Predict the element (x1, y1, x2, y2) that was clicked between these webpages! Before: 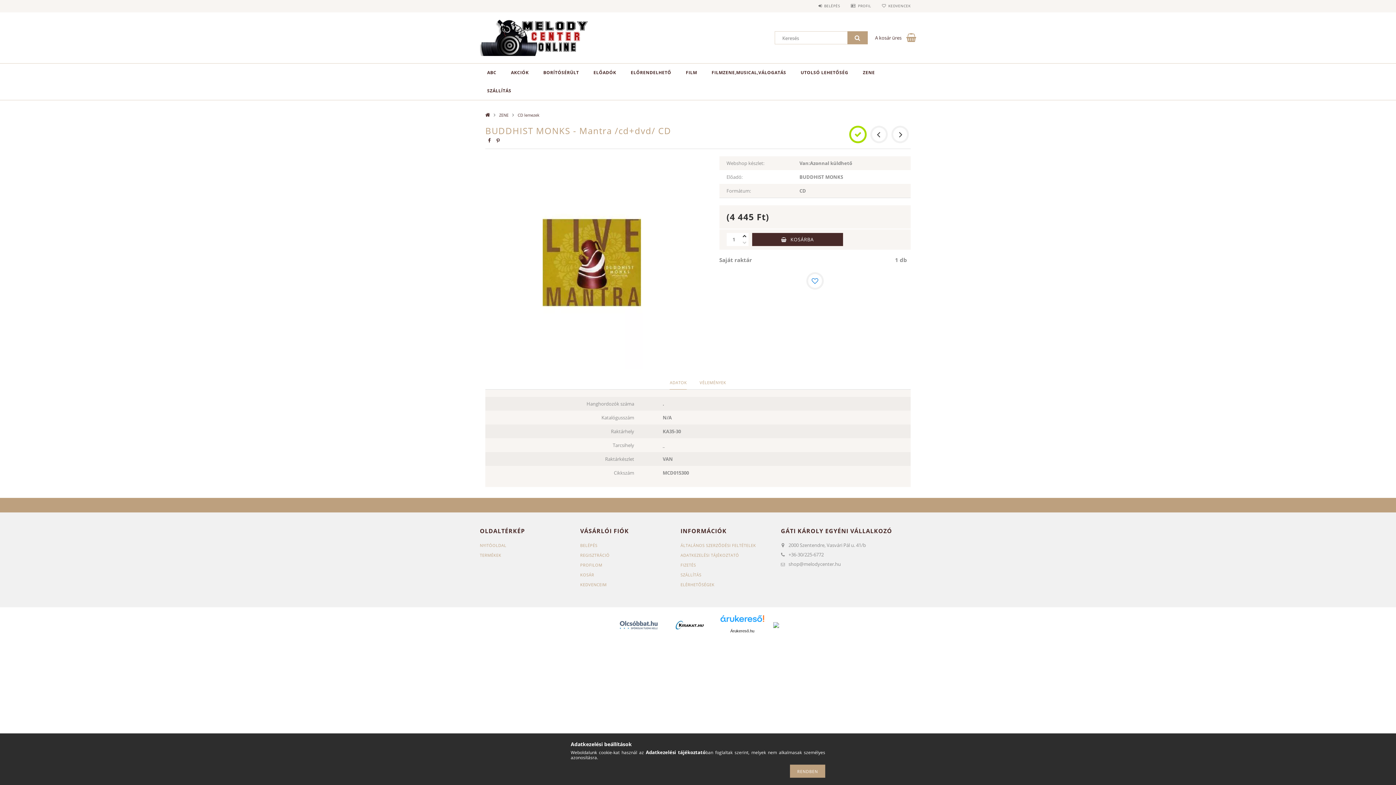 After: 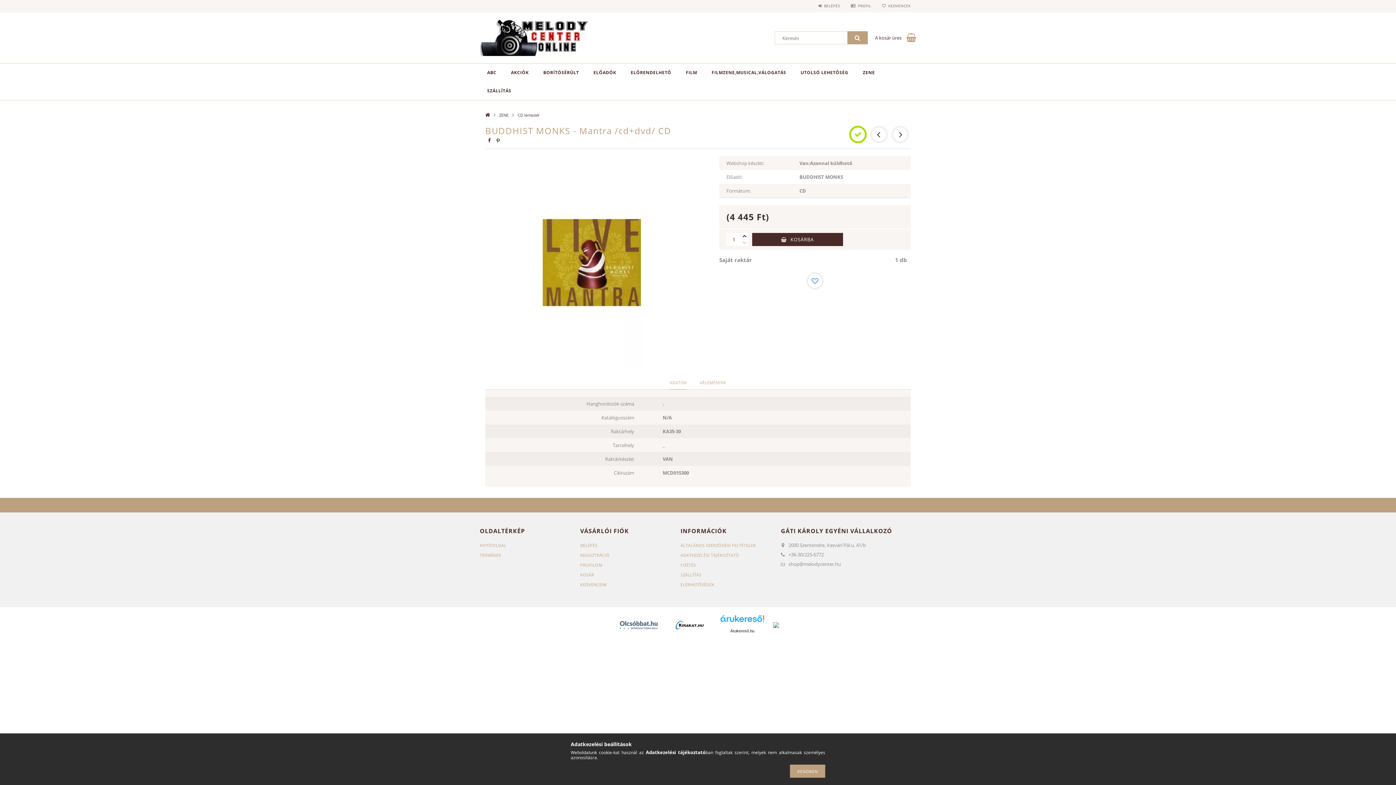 Action: bbox: (741, 239, 748, 246) label: minusz